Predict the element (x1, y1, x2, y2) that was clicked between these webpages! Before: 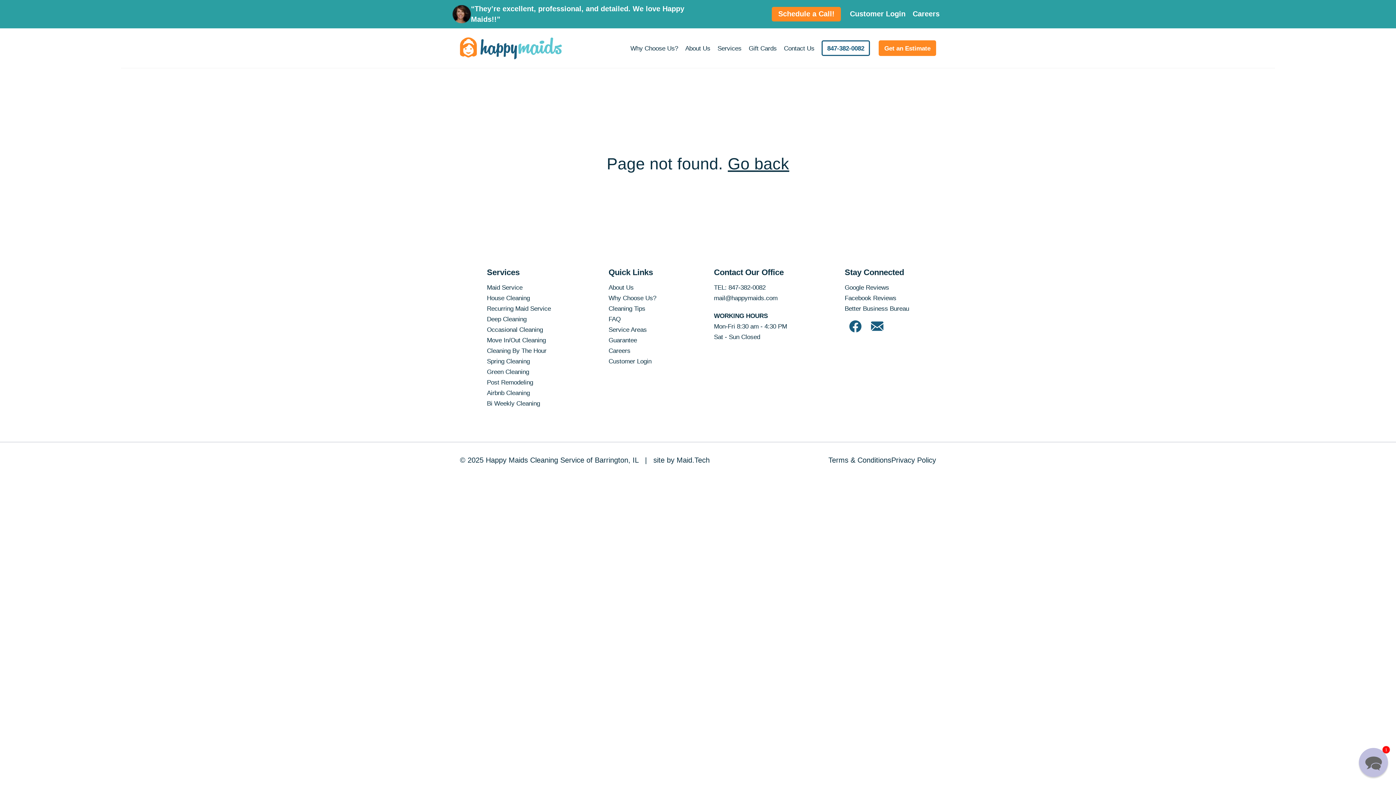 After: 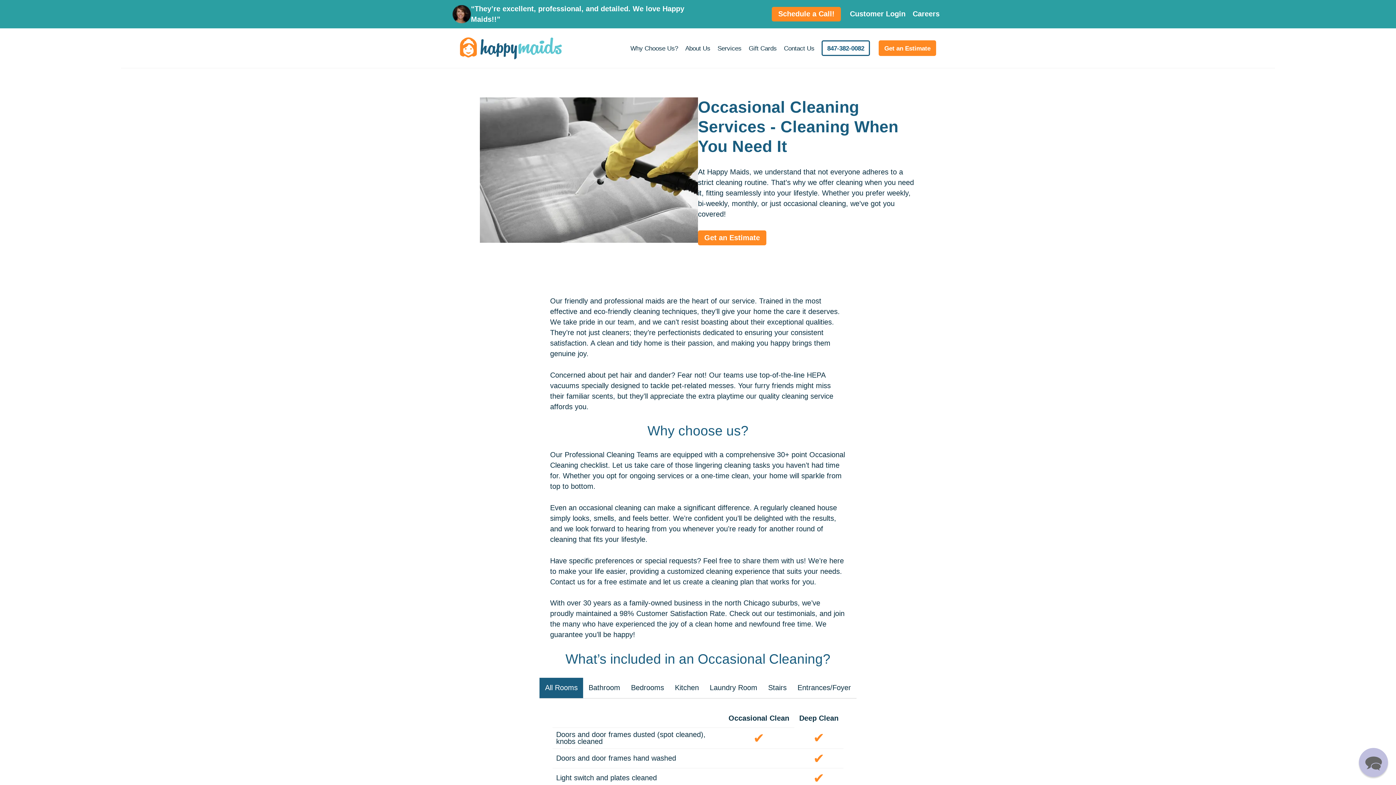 Action: label: Occasional Cleaning bbox: (487, 326, 543, 333)